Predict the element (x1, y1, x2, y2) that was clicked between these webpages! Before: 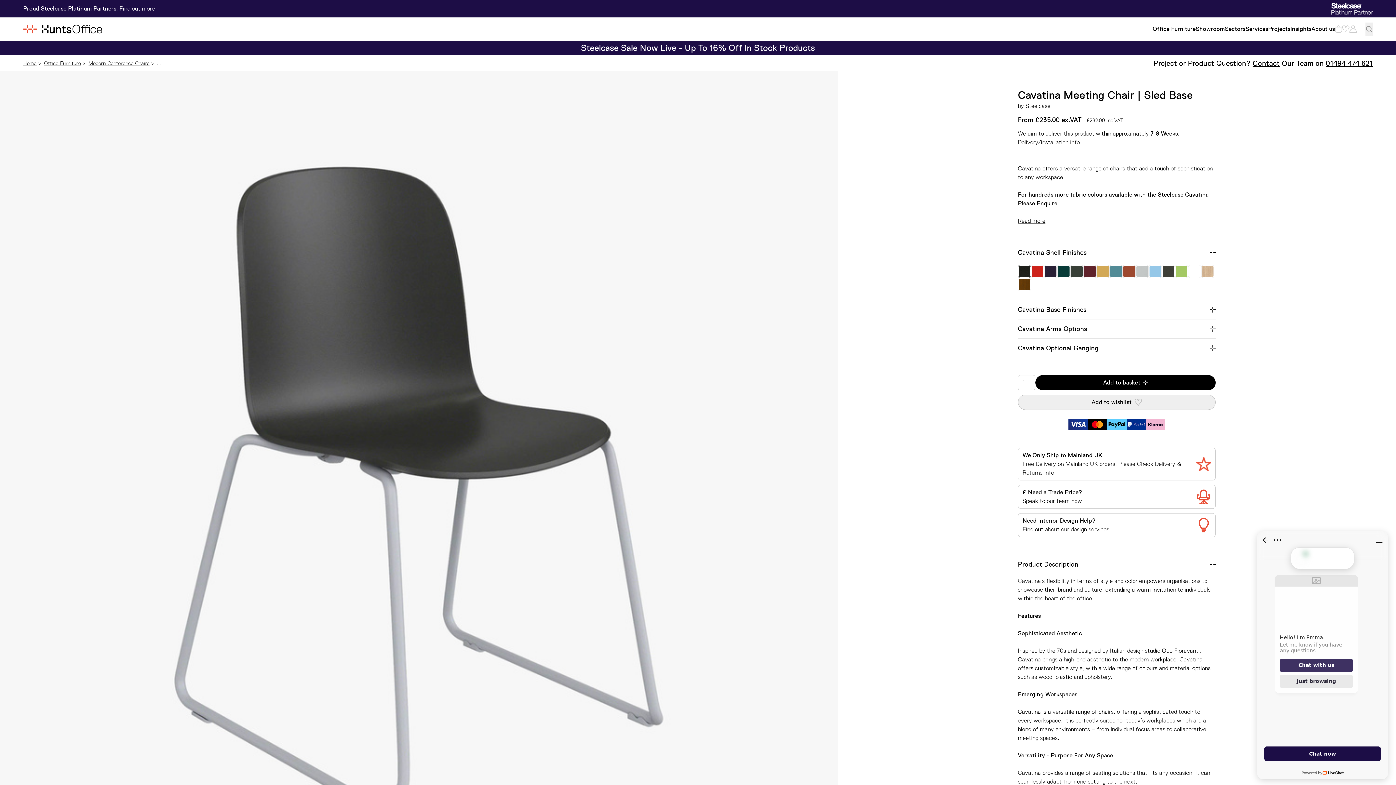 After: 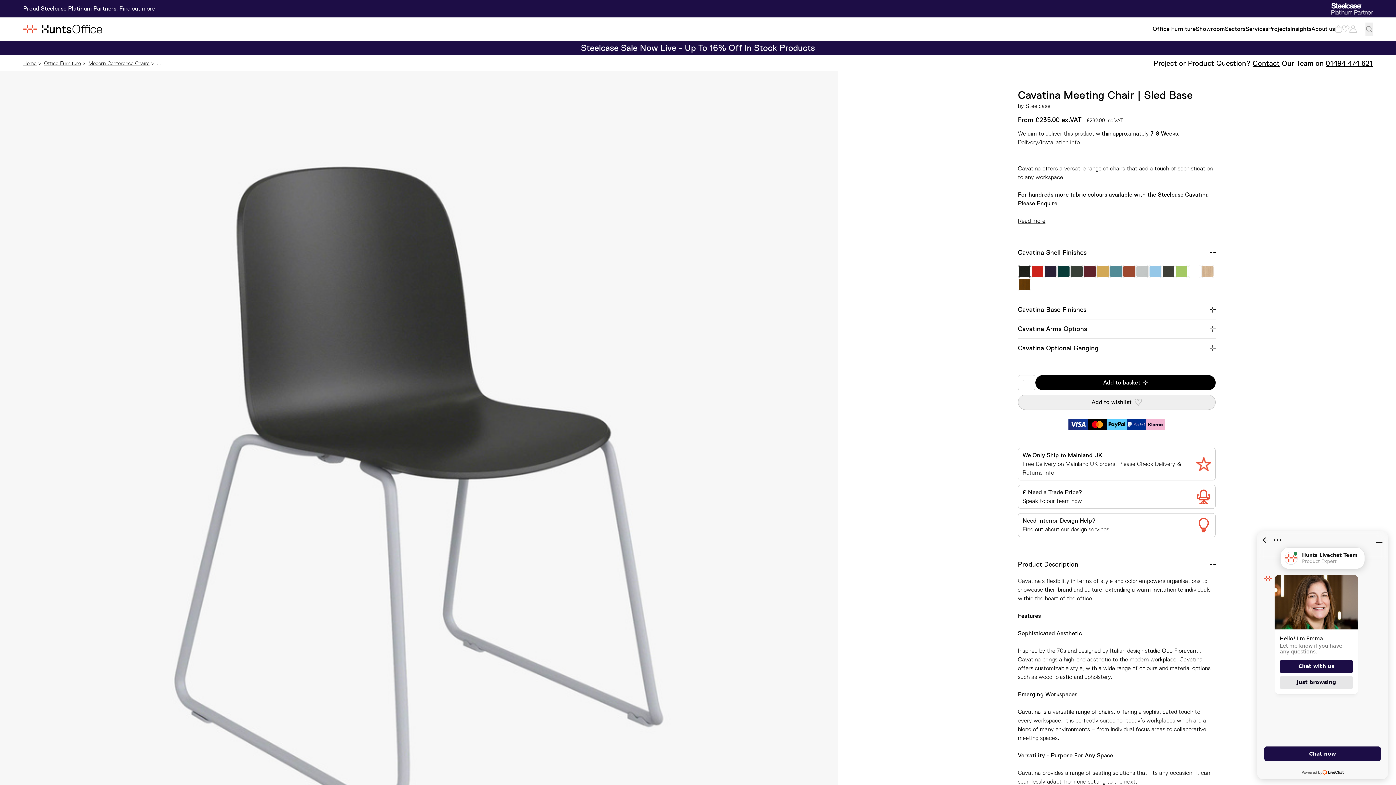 Action: bbox: (1035, 375, 1216, 390) label: Add to basket